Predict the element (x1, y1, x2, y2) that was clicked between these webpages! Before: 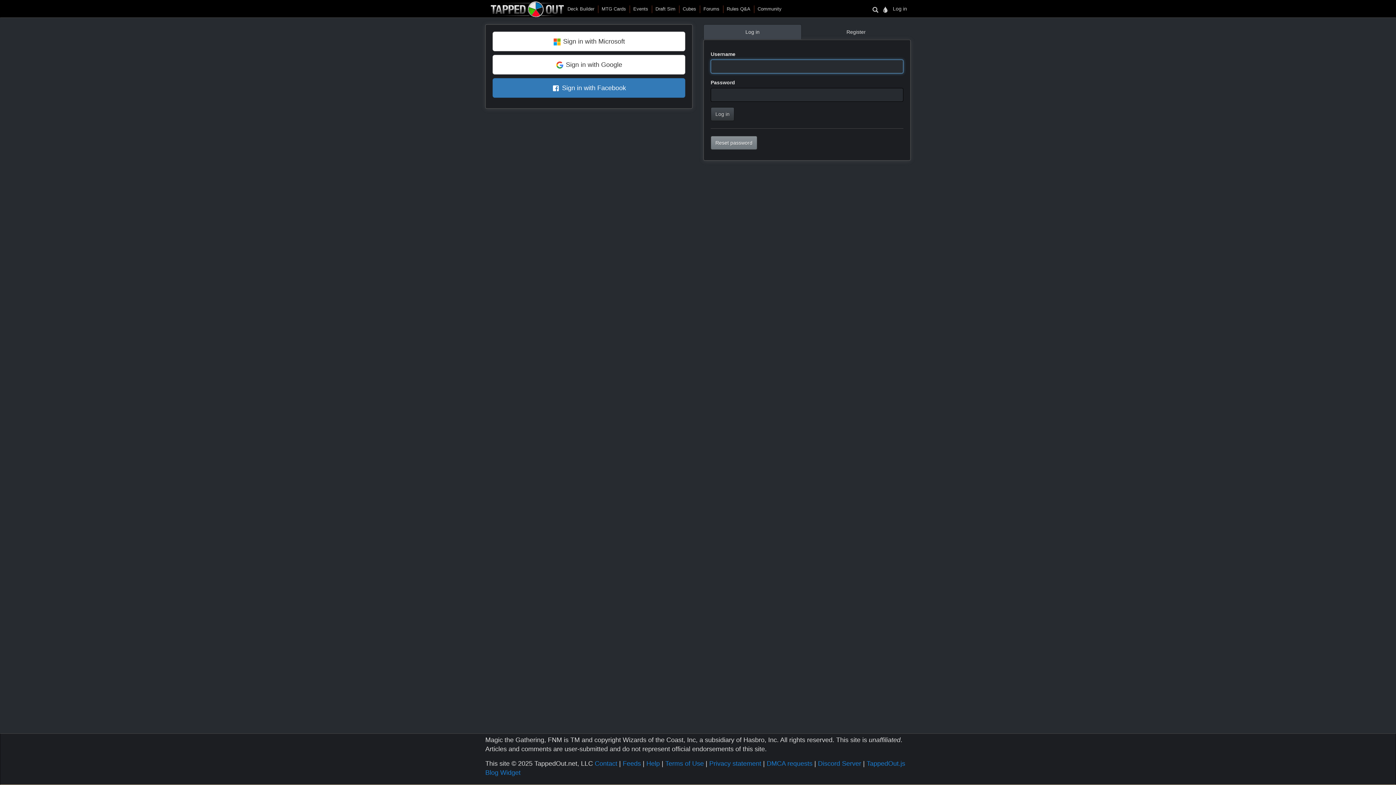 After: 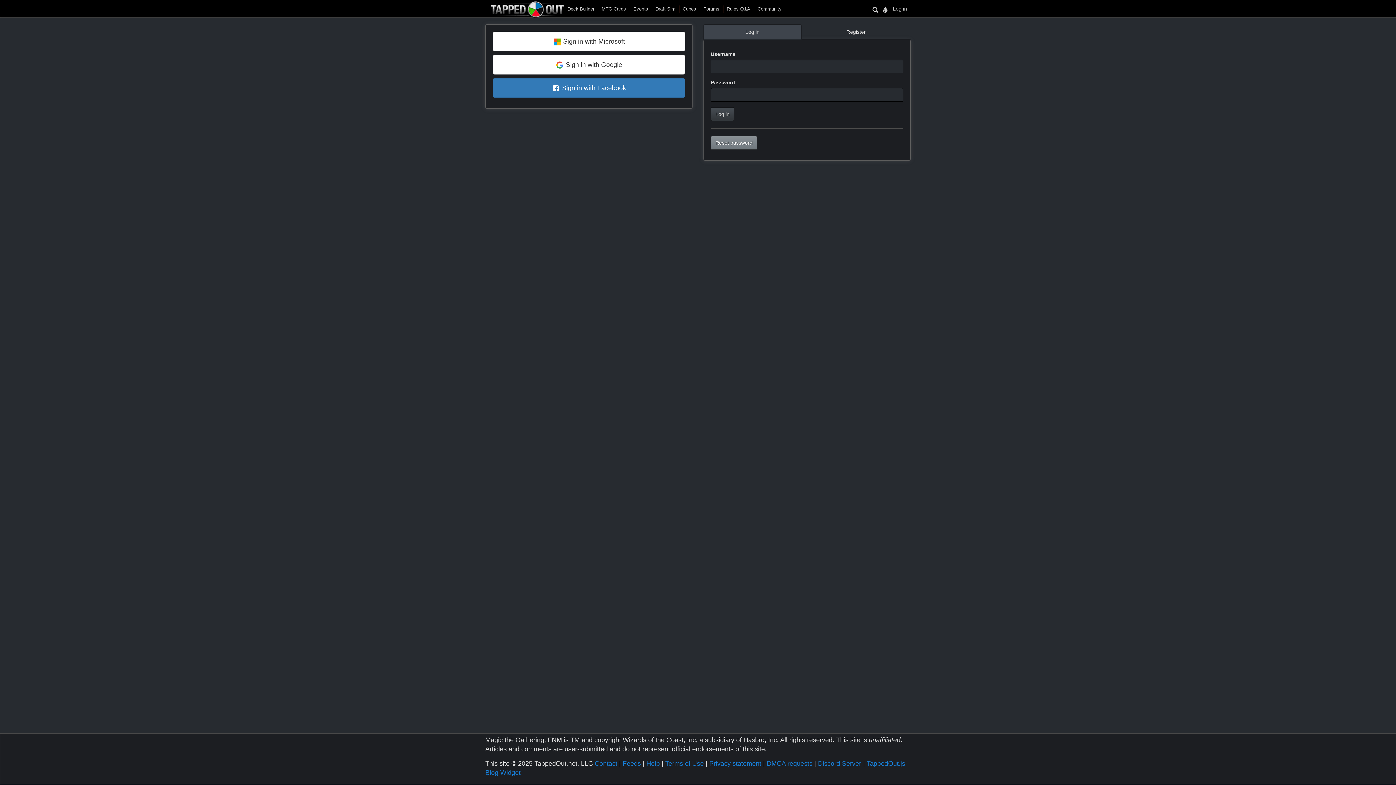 Action: bbox: (703, 24, 801, 39) label: Log in